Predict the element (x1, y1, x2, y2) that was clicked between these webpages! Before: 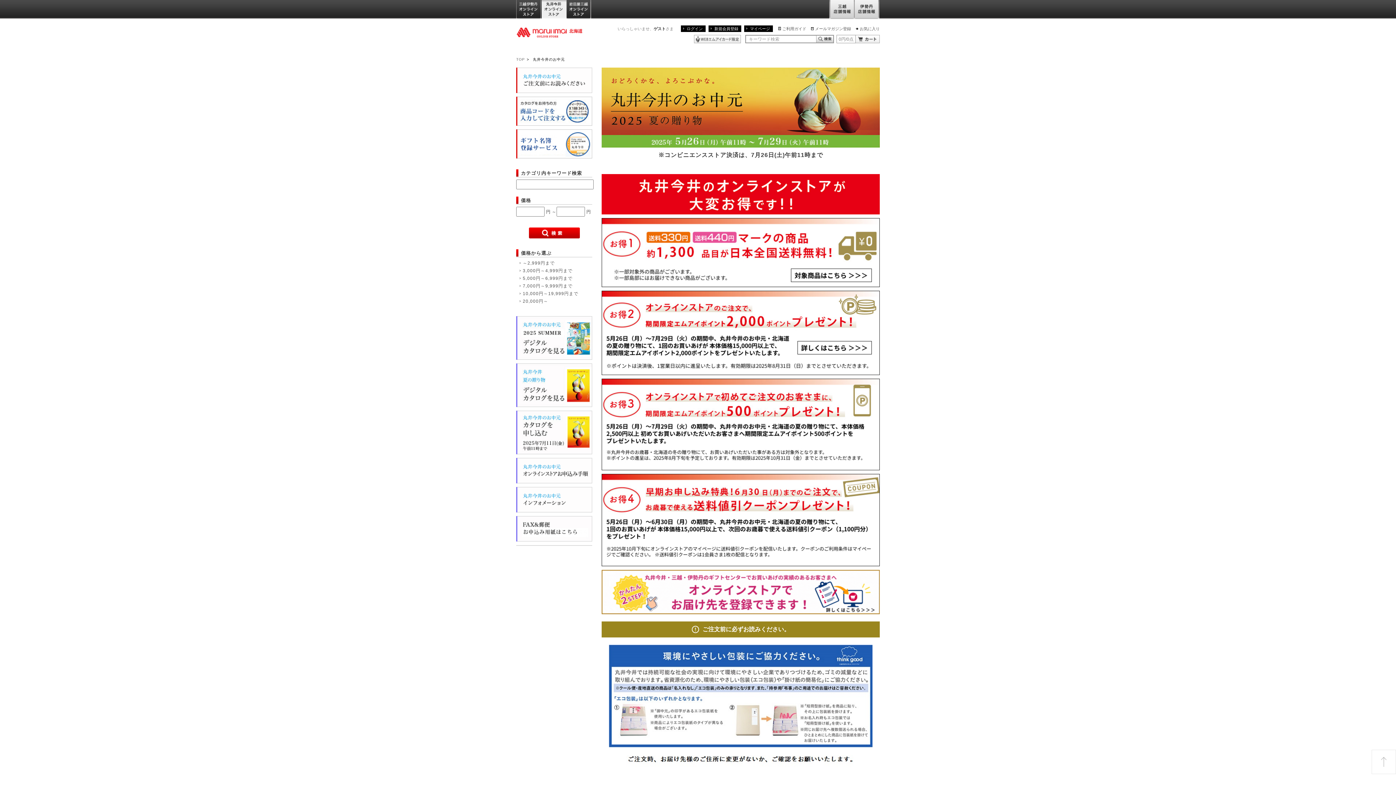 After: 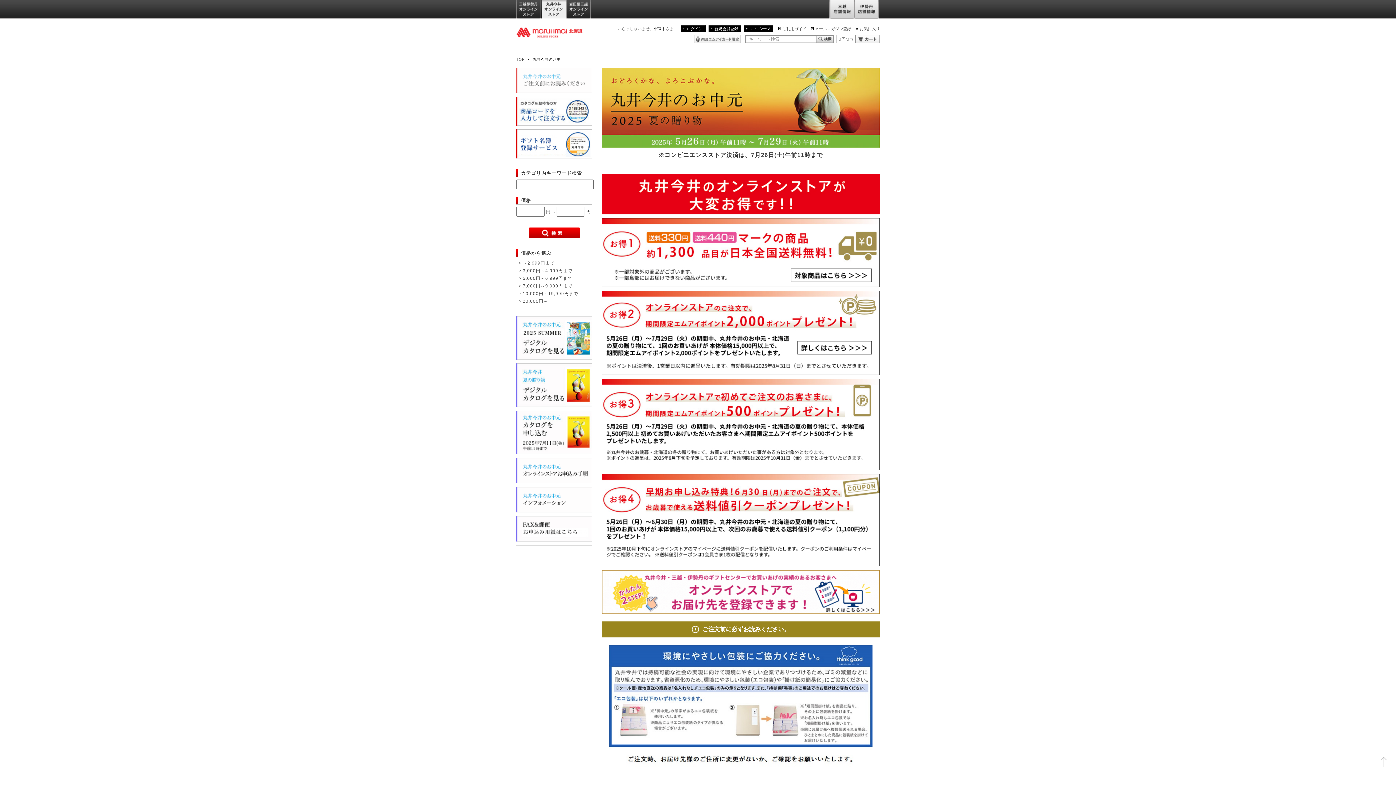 Action: bbox: (516, 77, 592, 82)